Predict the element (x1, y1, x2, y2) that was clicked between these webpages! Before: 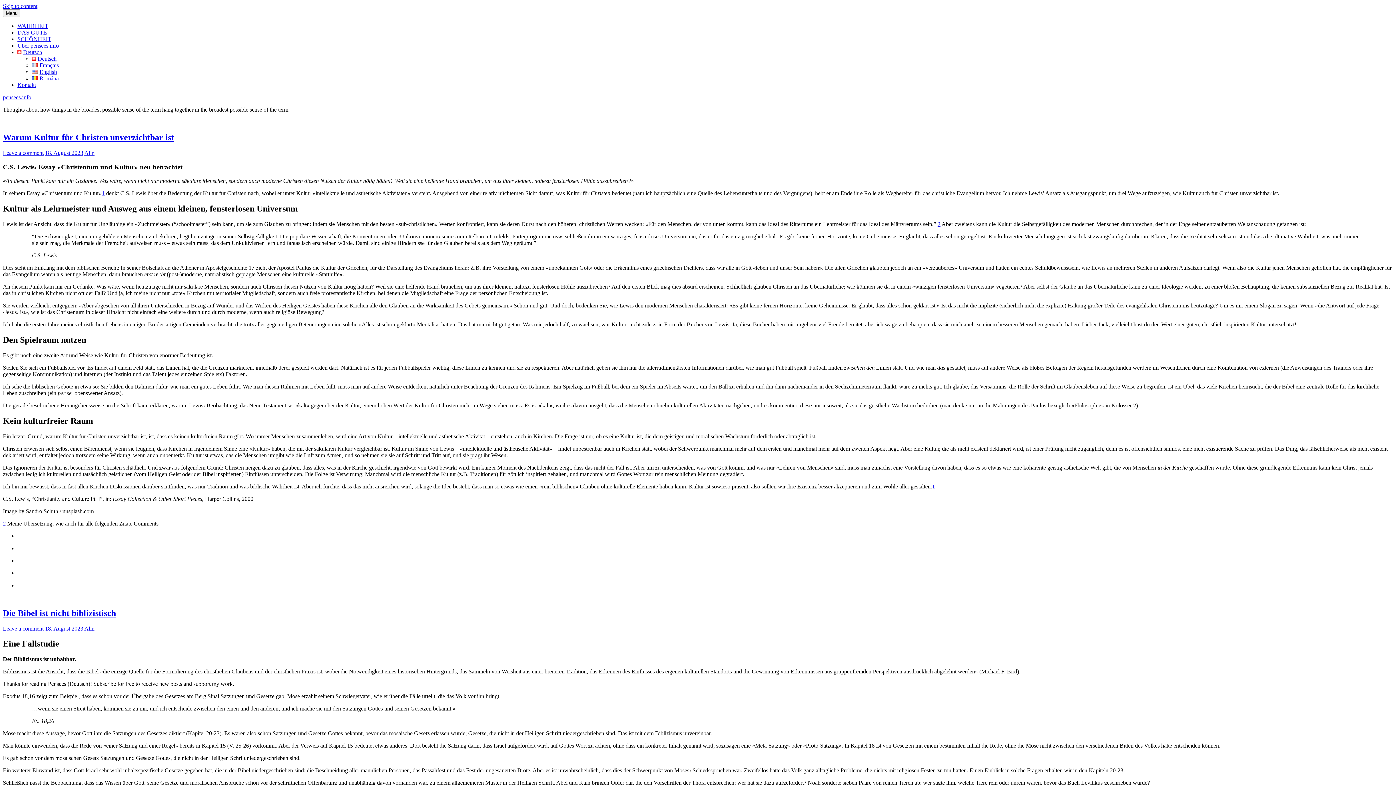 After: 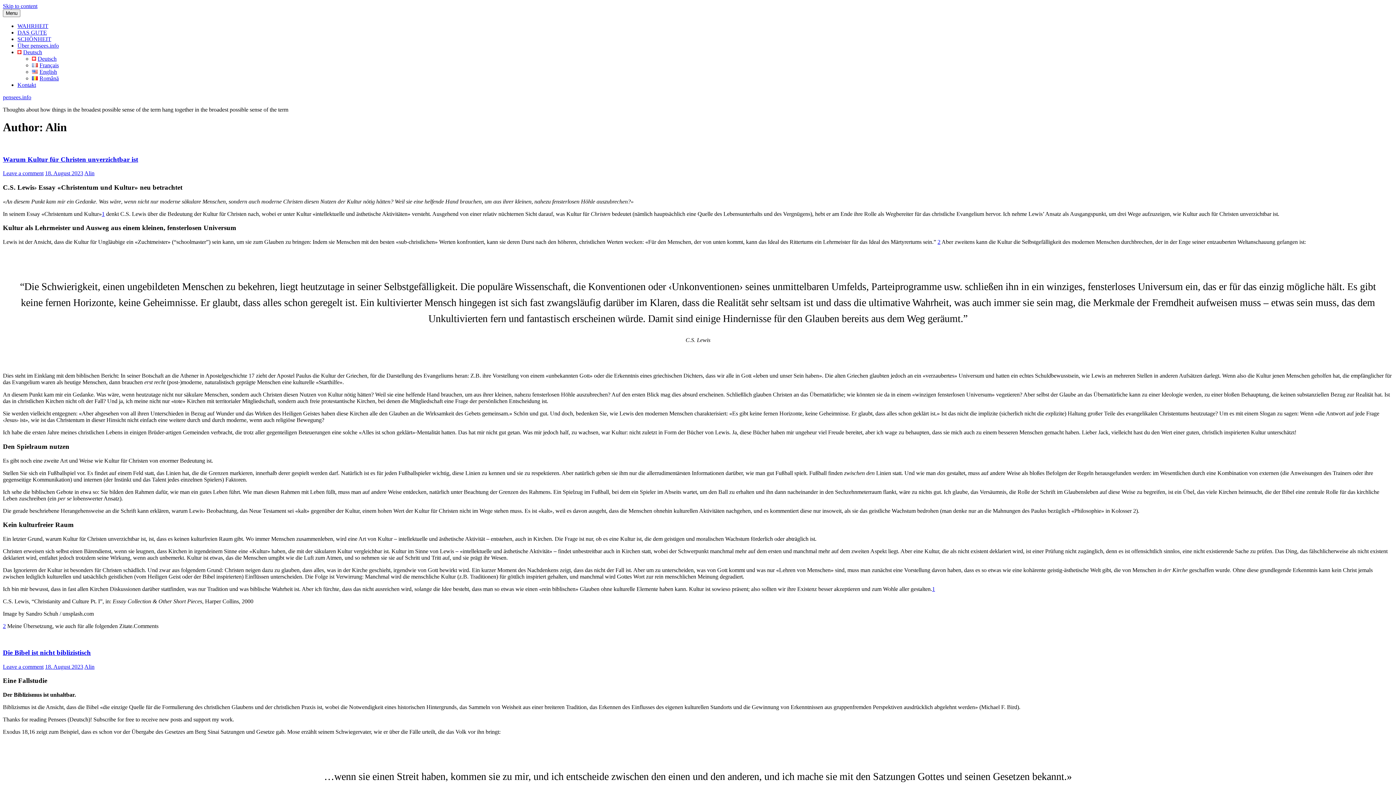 Action: label: Alin bbox: (84, 625, 94, 631)